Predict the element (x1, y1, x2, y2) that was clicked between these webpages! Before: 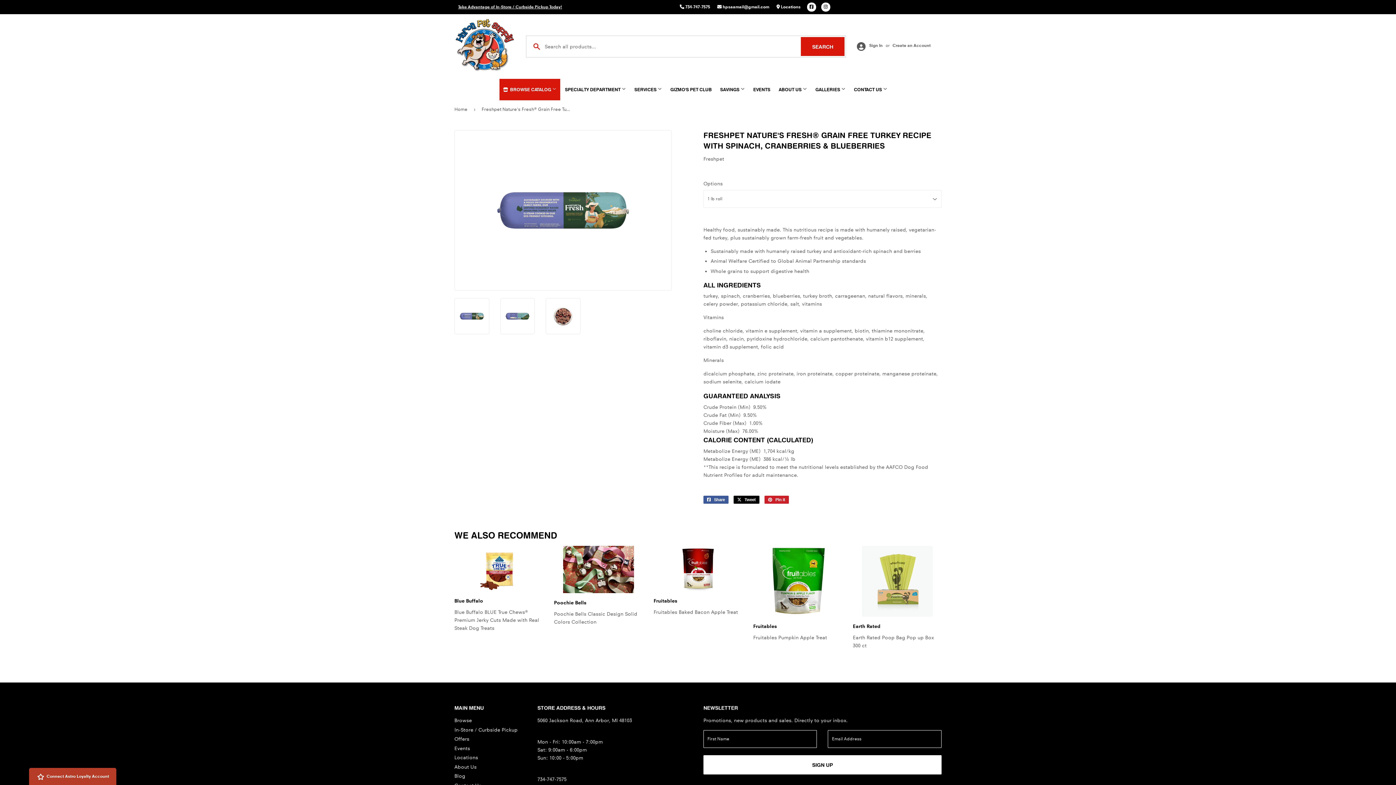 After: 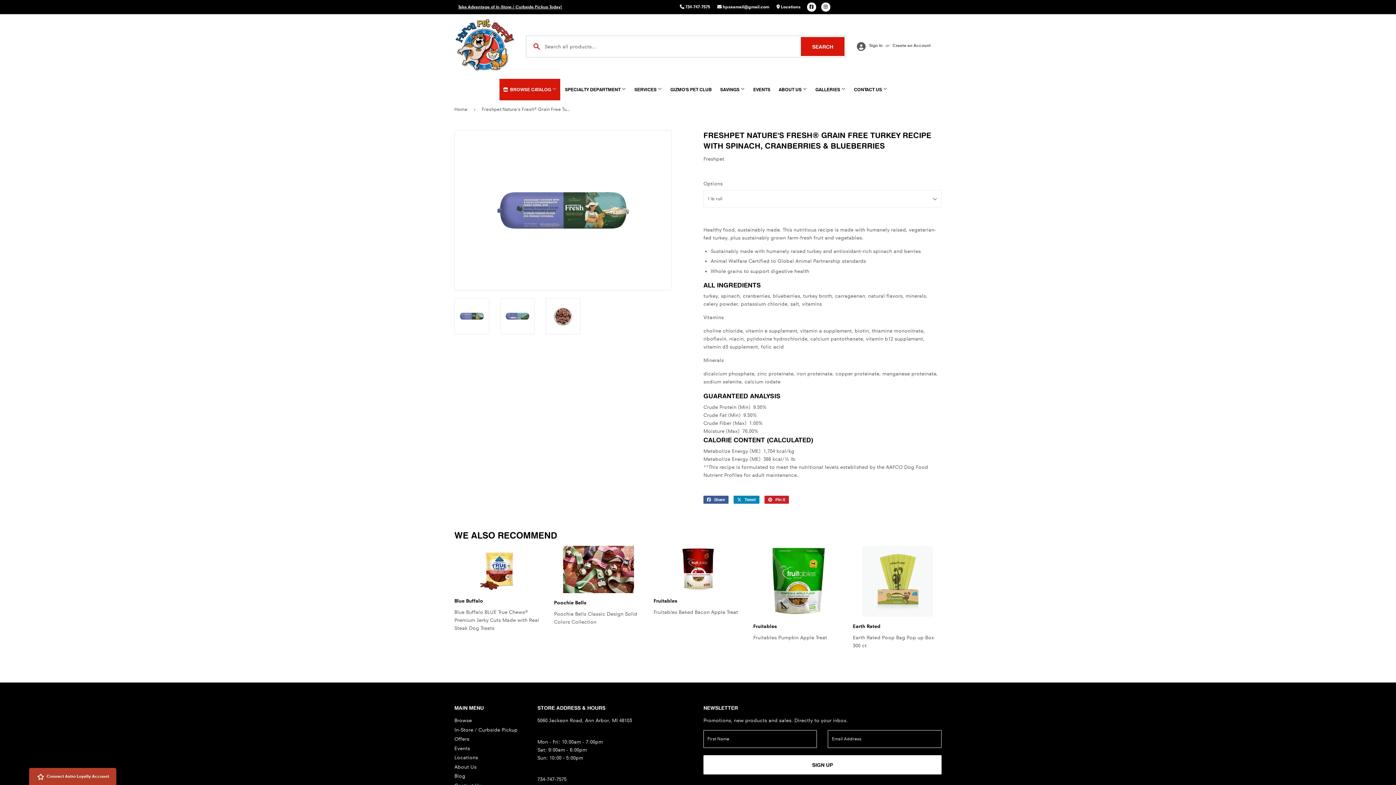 Action: bbox: (733, 495, 759, 503) label:  Tweet
Tweet on Twitter